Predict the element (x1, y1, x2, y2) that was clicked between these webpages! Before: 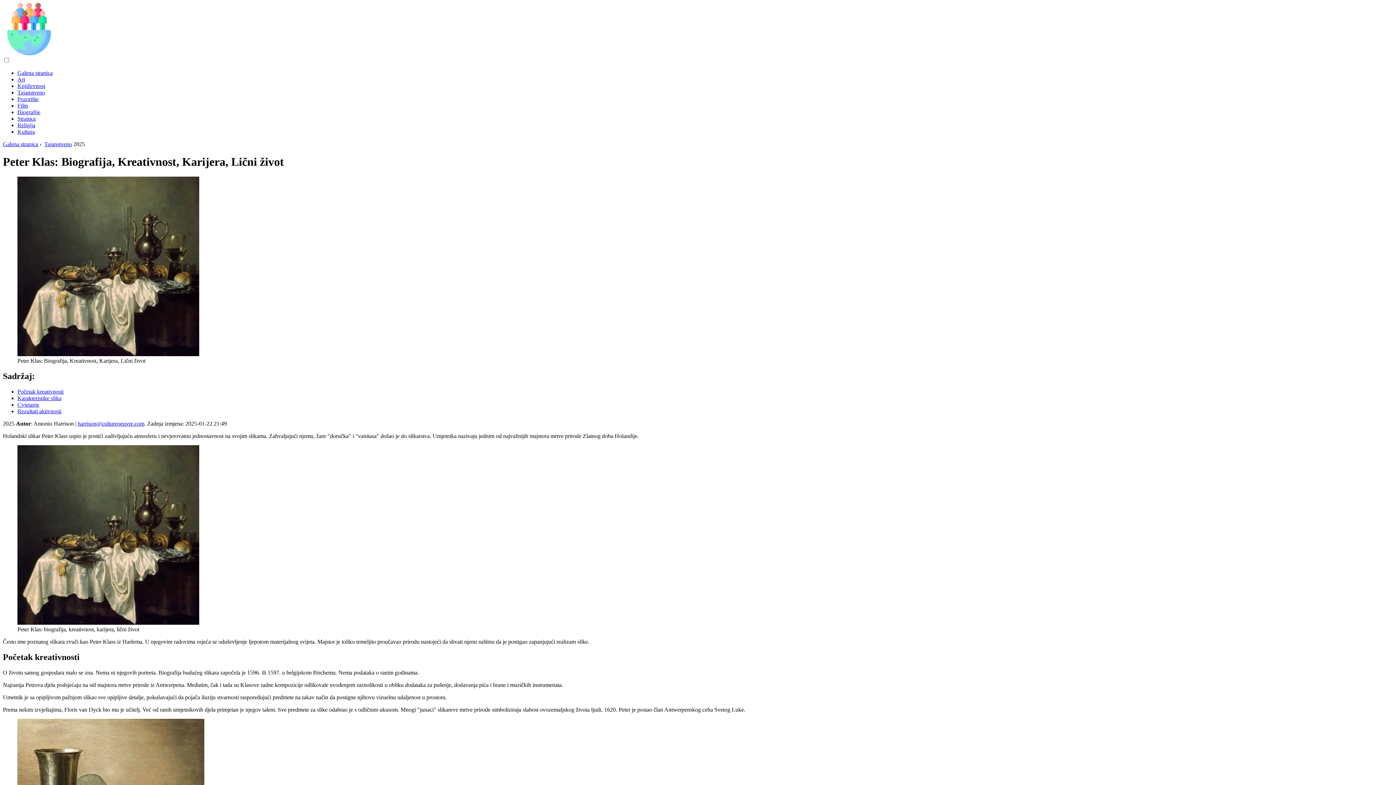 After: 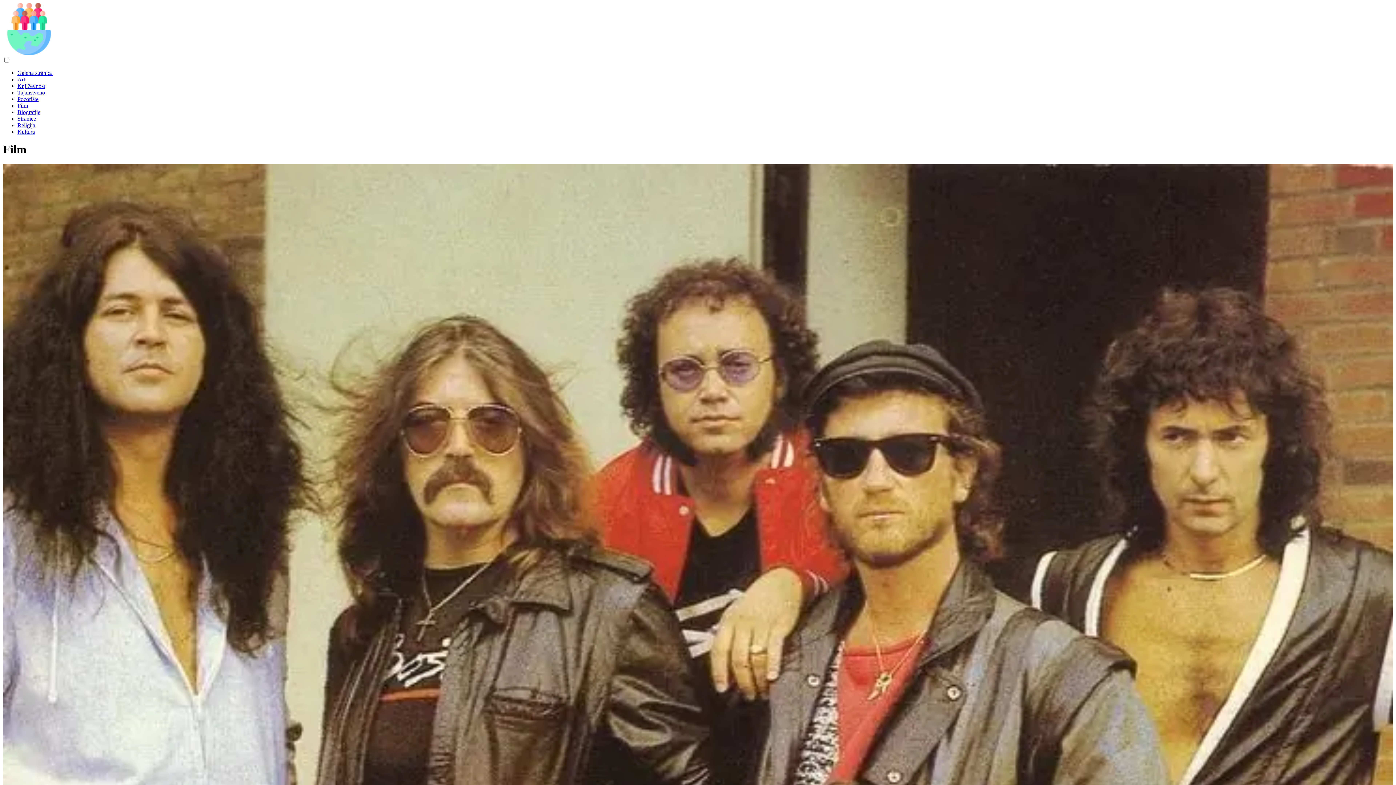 Action: bbox: (17, 102, 28, 108) label: Film